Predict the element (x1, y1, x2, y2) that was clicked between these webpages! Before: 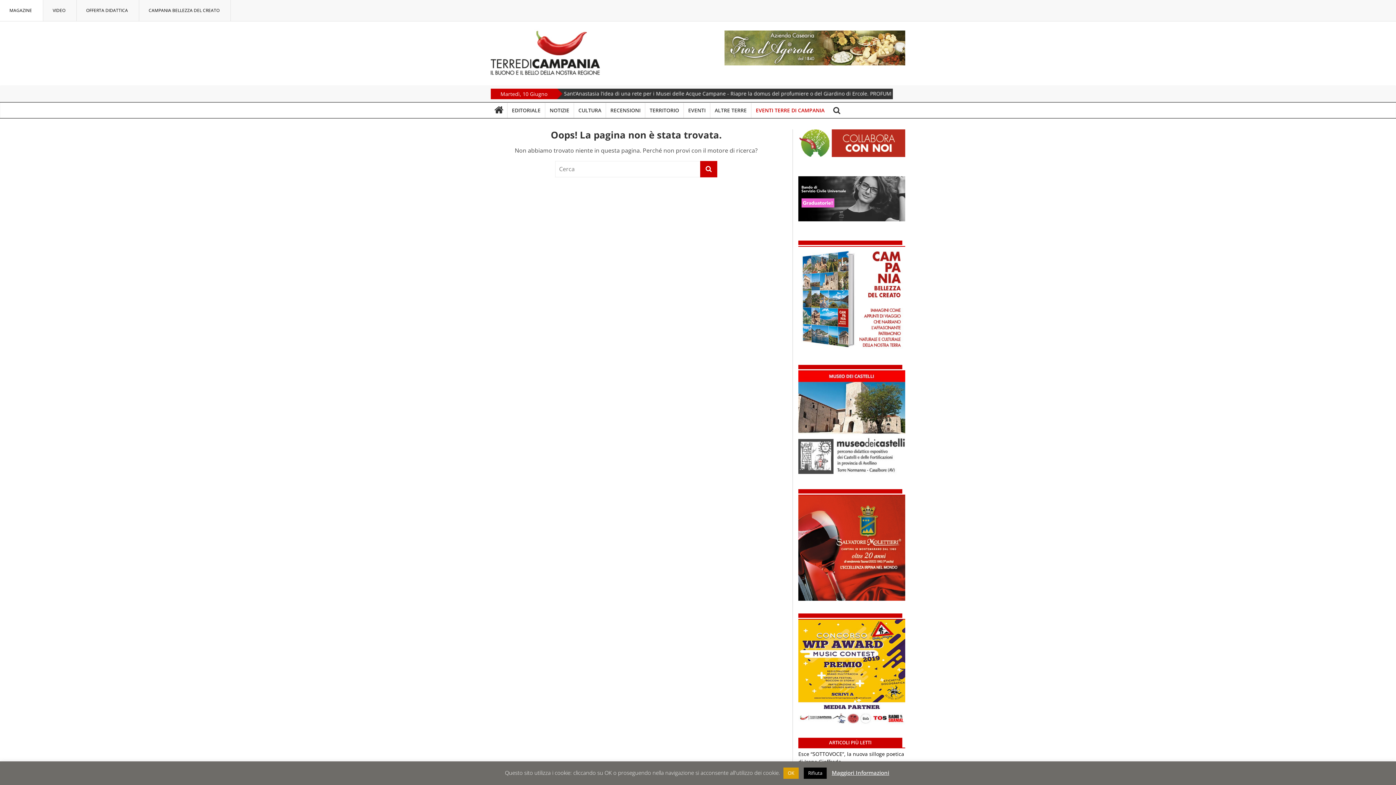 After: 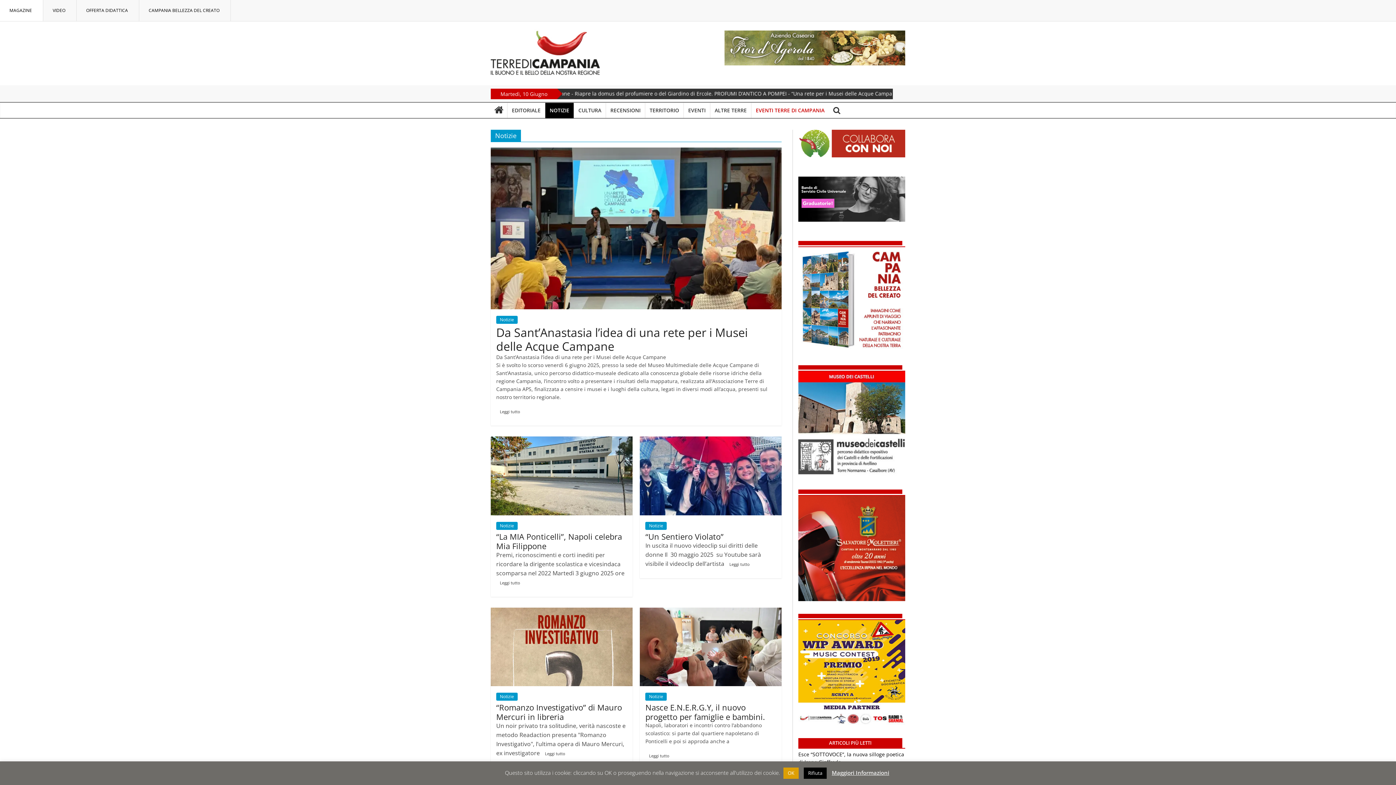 Action: label: NOTIZIE bbox: (545, 102, 573, 118)